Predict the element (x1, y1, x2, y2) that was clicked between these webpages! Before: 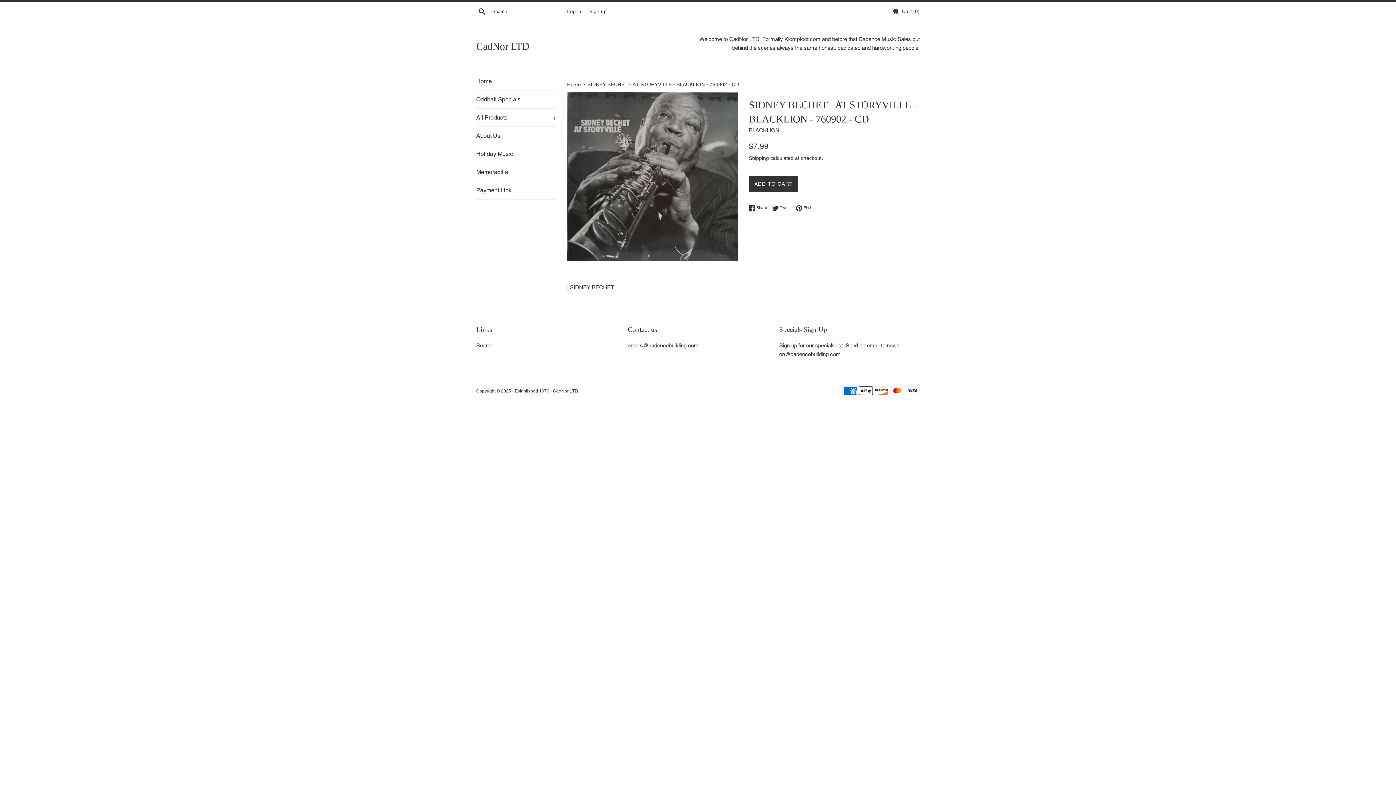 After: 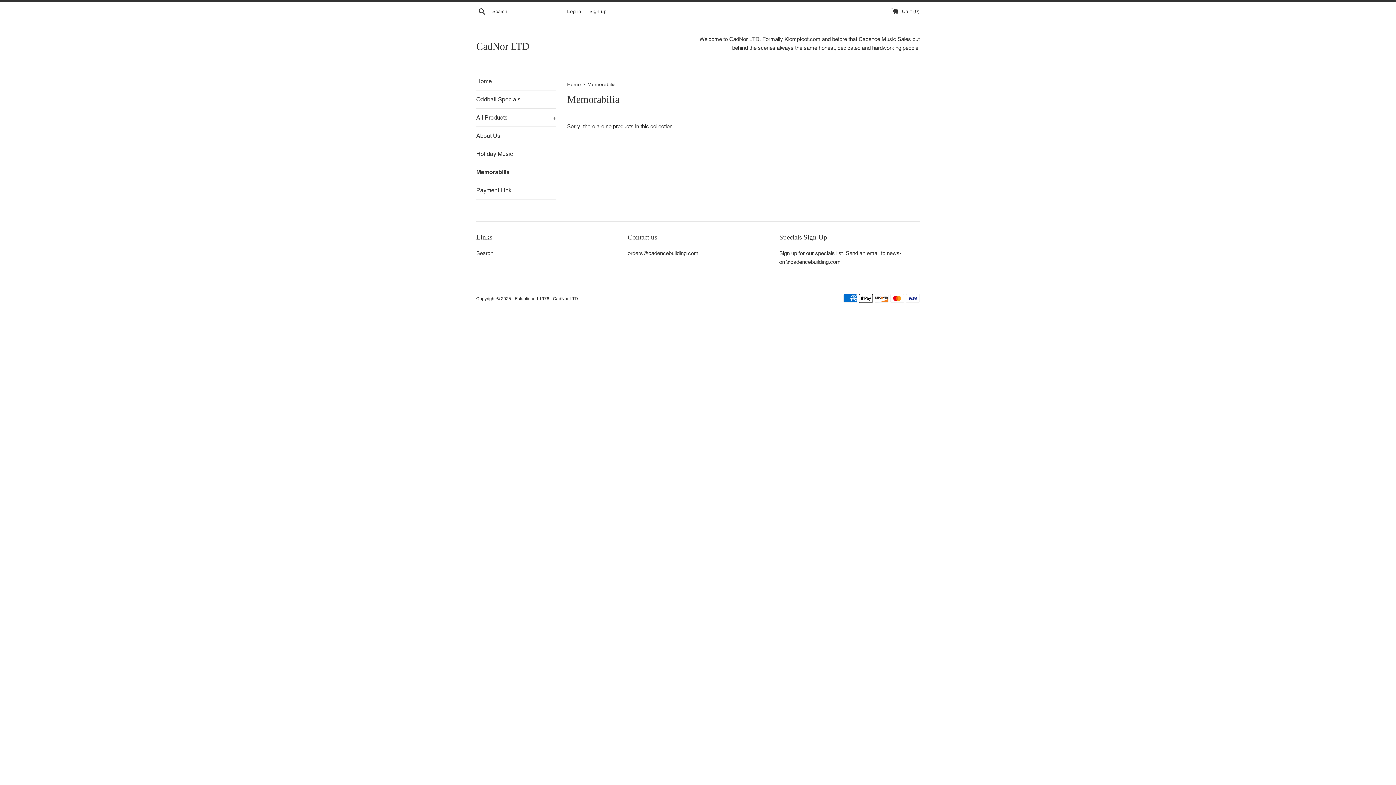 Action: label: Memorabilia bbox: (476, 163, 556, 181)